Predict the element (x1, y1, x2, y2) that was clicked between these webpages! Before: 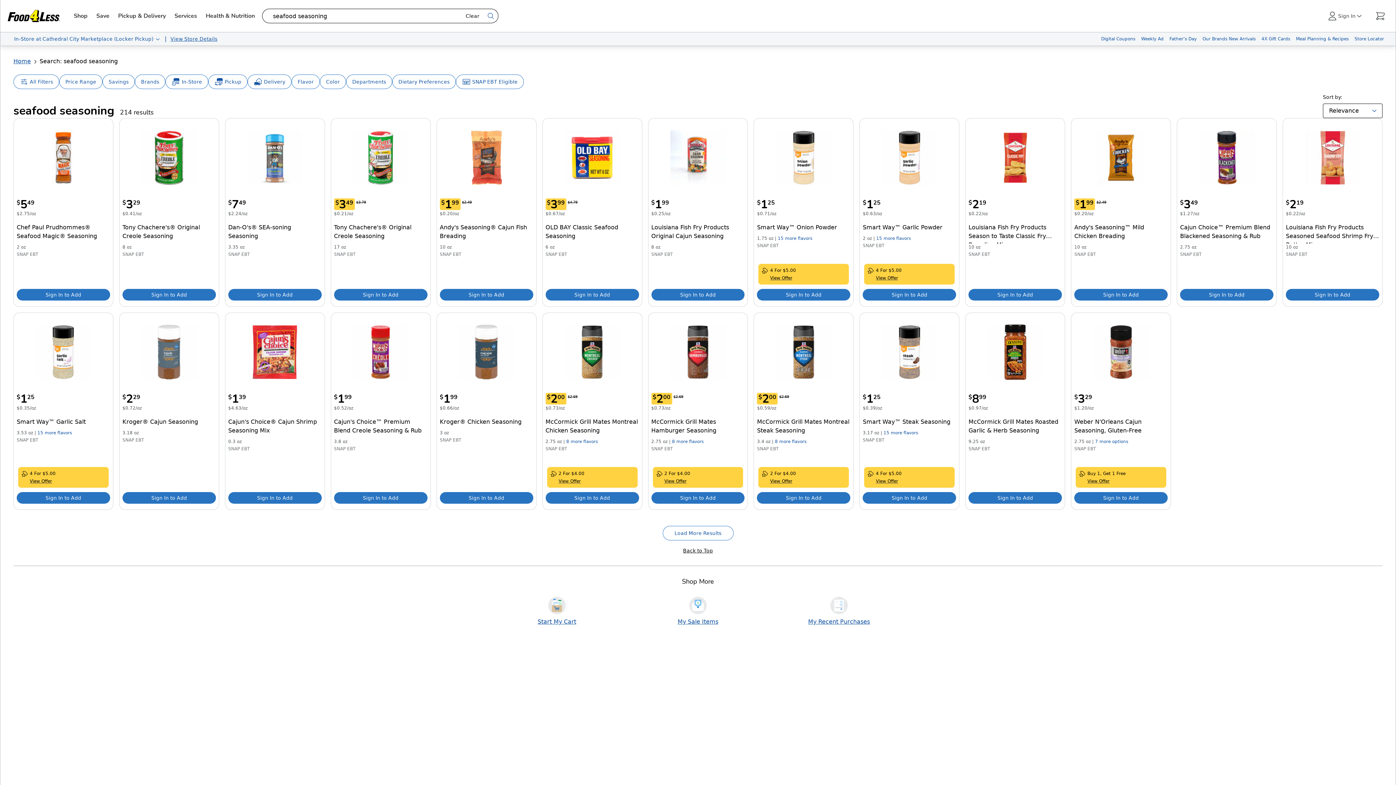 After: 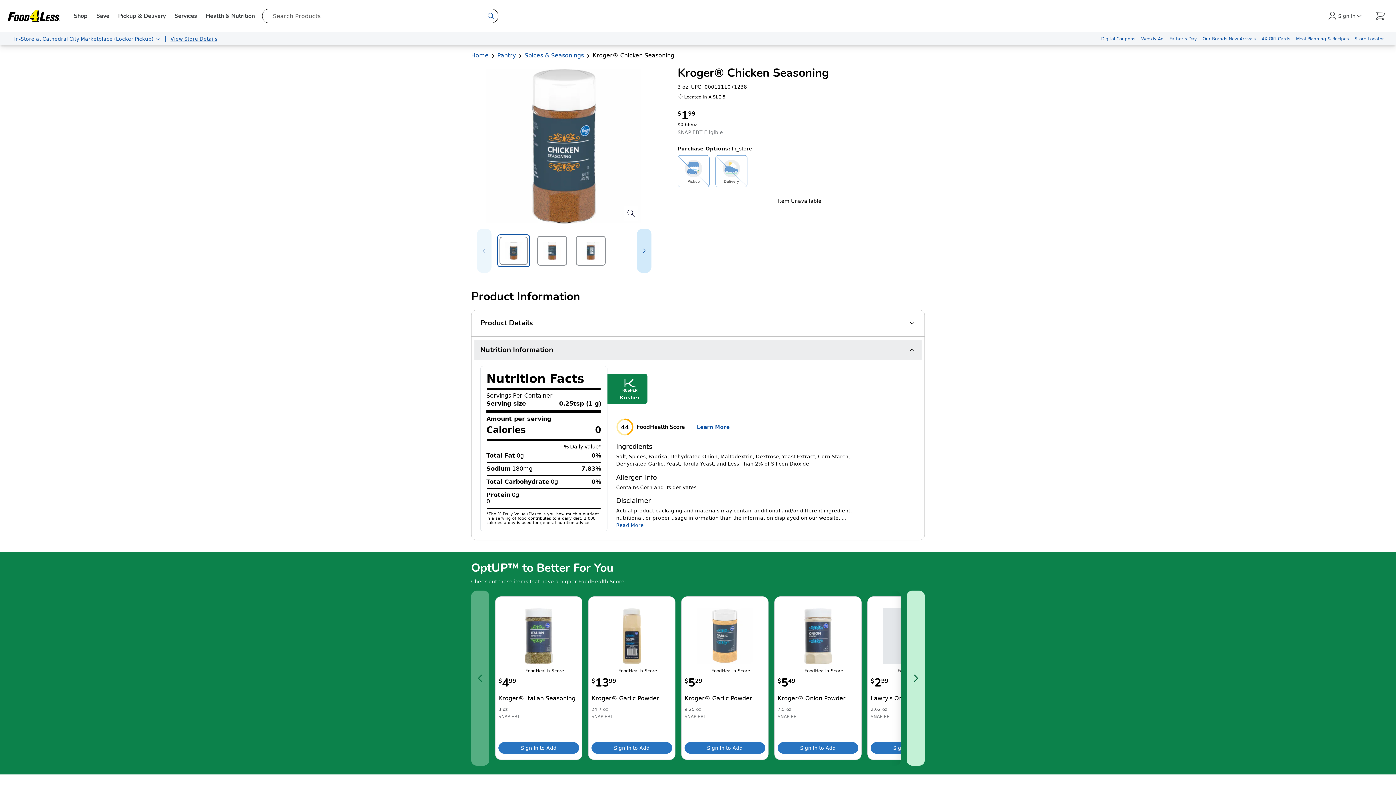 Action: bbox: (458, 324, 514, 380) label: Kroger® Chicken Seasoning